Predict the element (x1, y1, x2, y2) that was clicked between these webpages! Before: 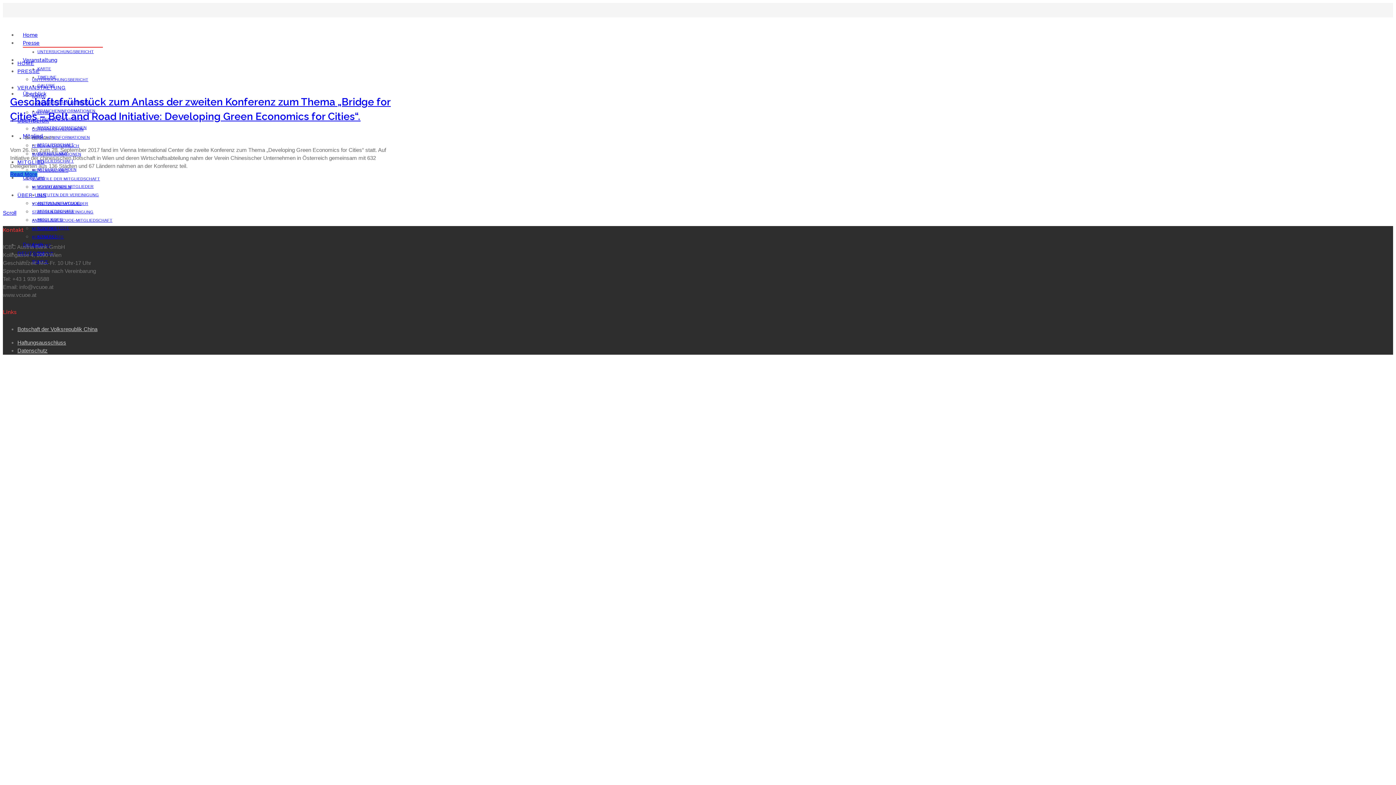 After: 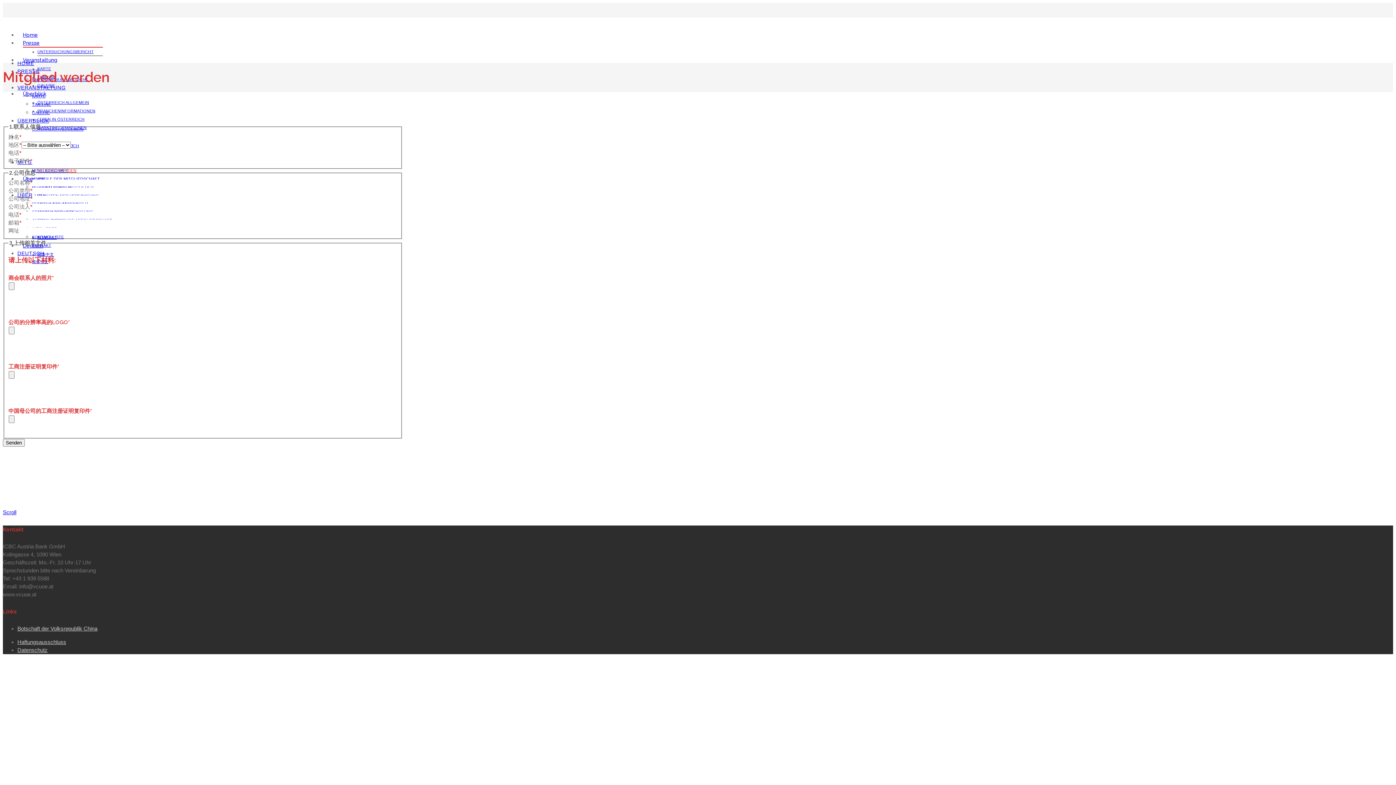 Action: label: MITGLIED WERDEN bbox: (32, 185, 71, 189)